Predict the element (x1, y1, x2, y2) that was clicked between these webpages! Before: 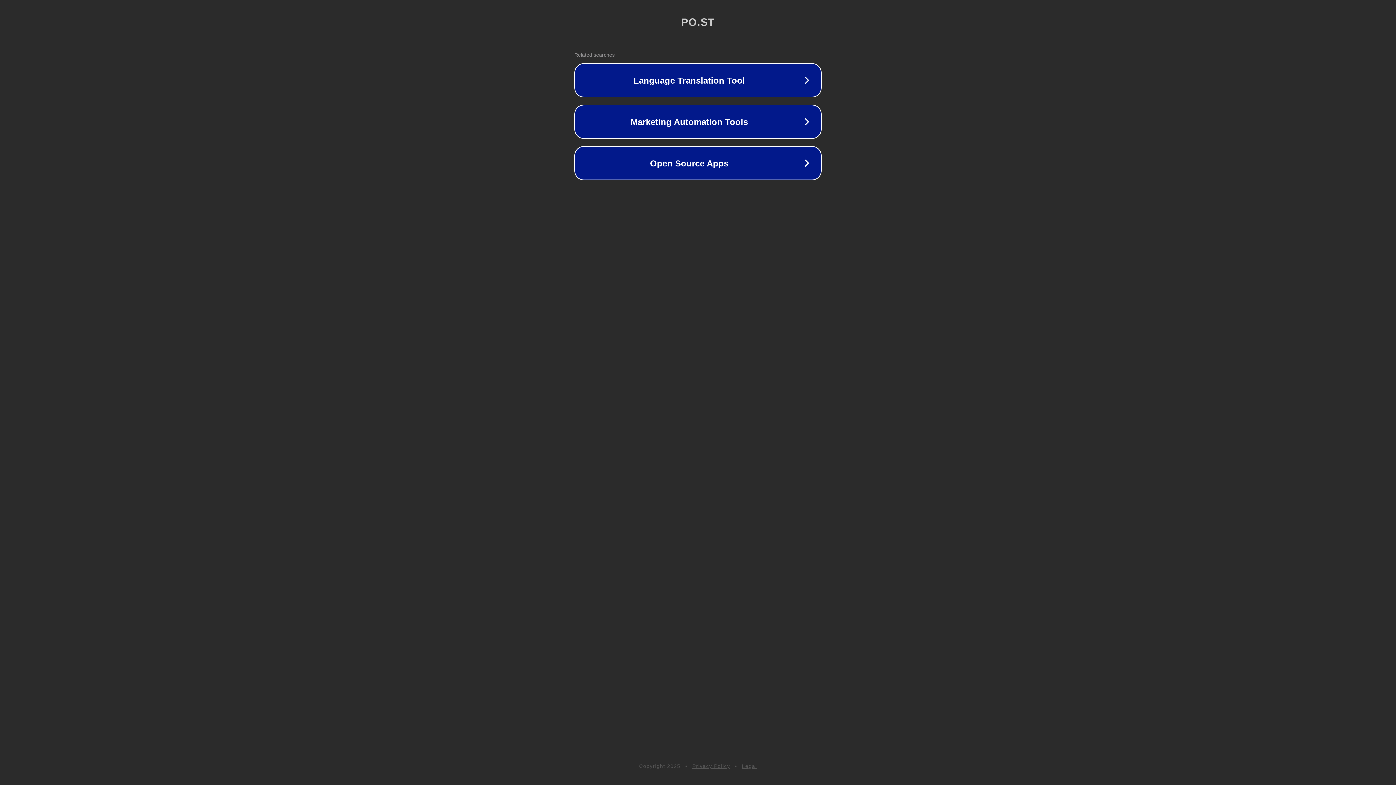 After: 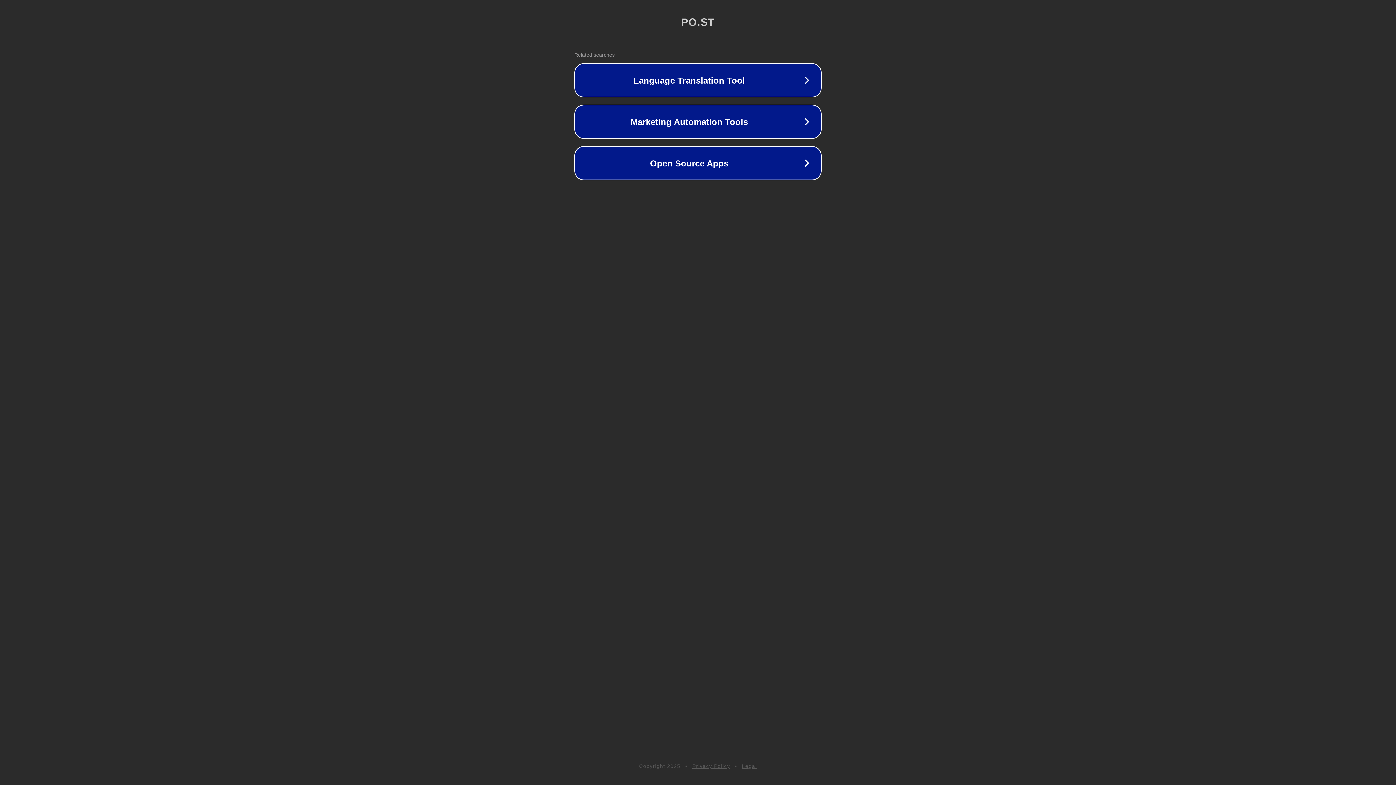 Action: bbox: (692, 763, 730, 769) label: Privacy Policy